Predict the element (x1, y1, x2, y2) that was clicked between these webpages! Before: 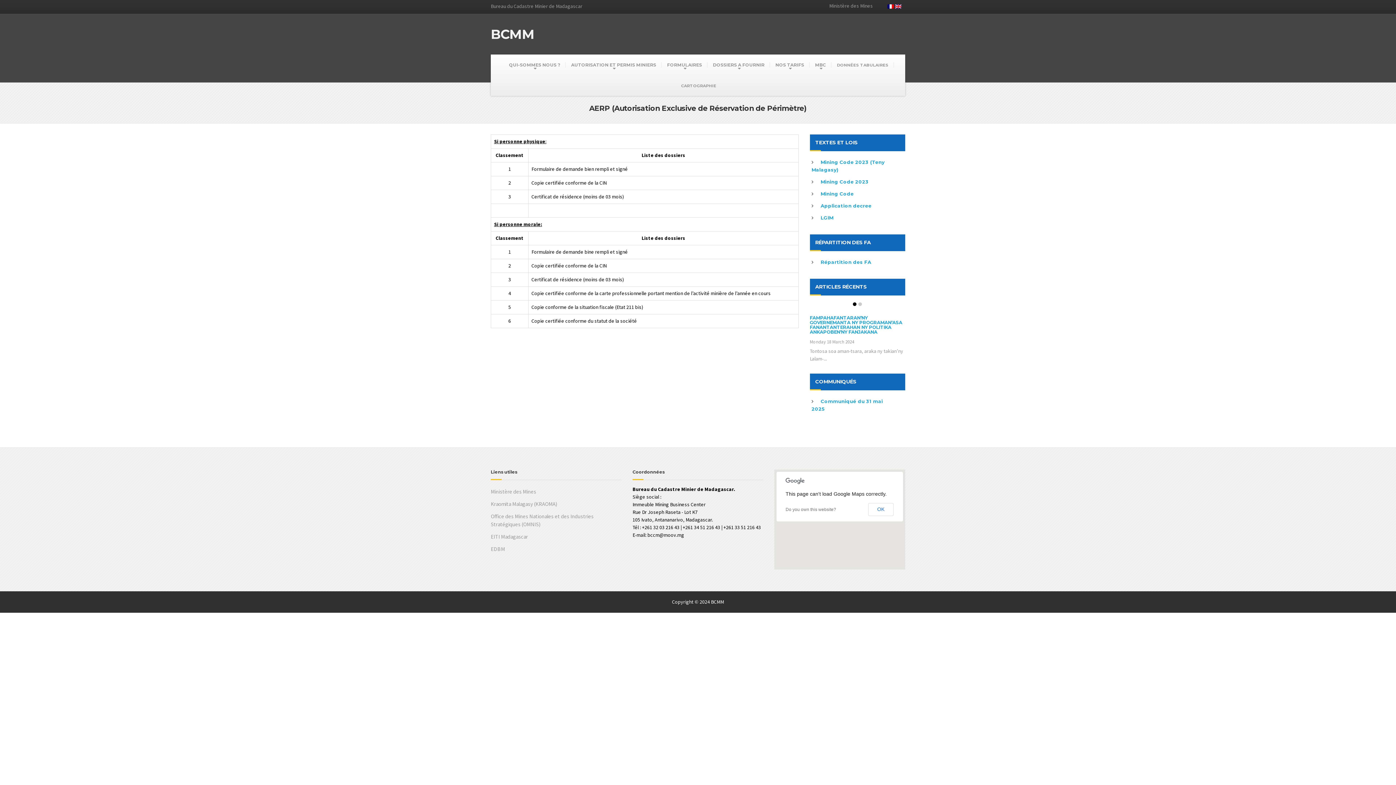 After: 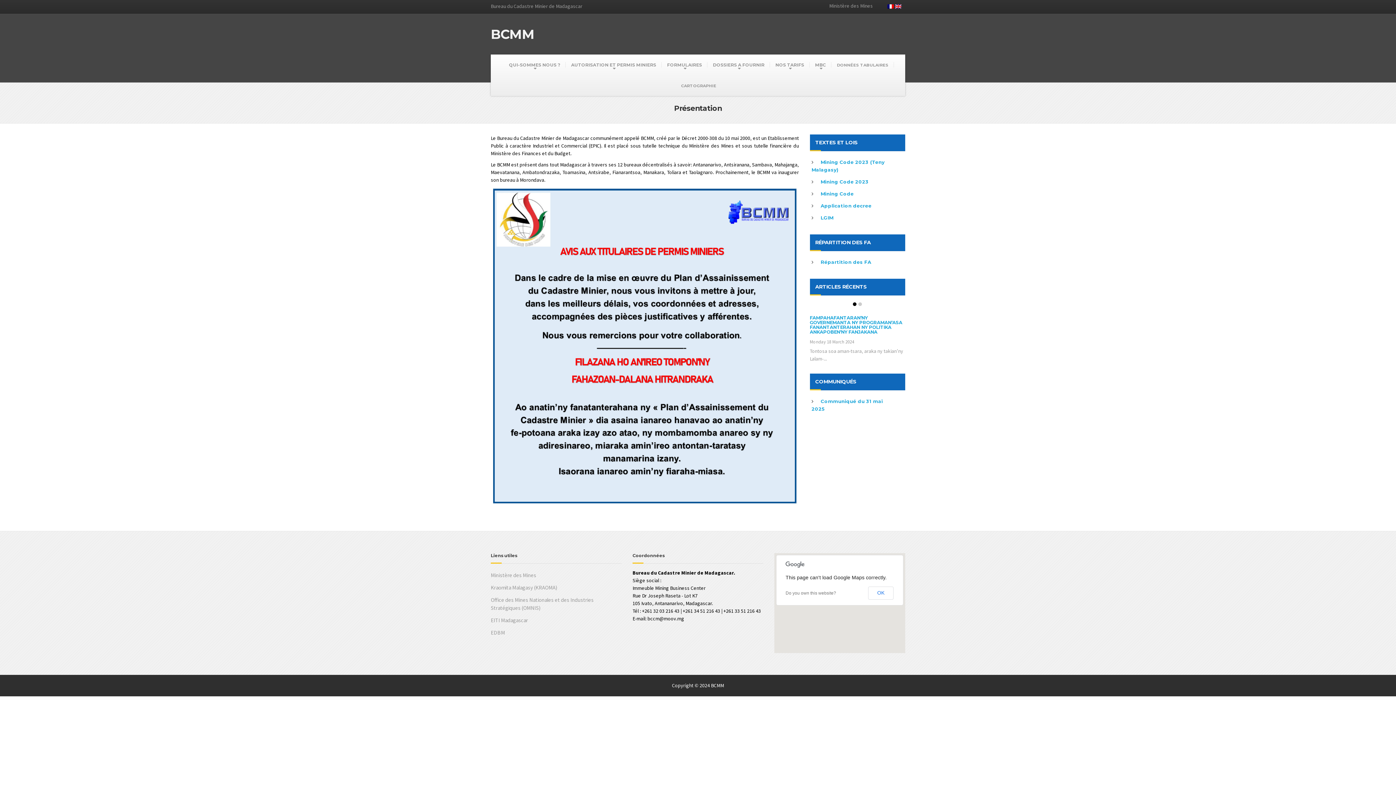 Action: bbox: (490, 27, 534, 41) label: BCMM